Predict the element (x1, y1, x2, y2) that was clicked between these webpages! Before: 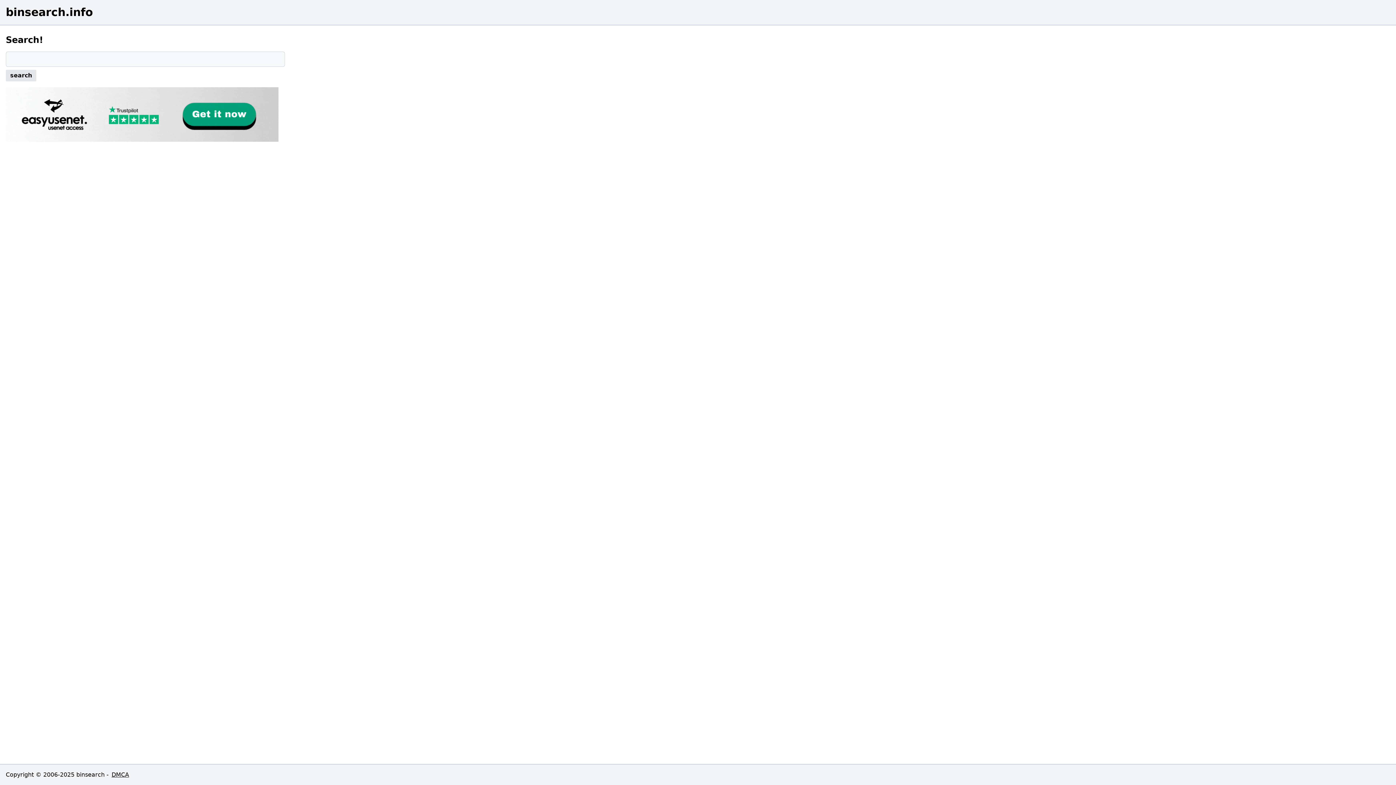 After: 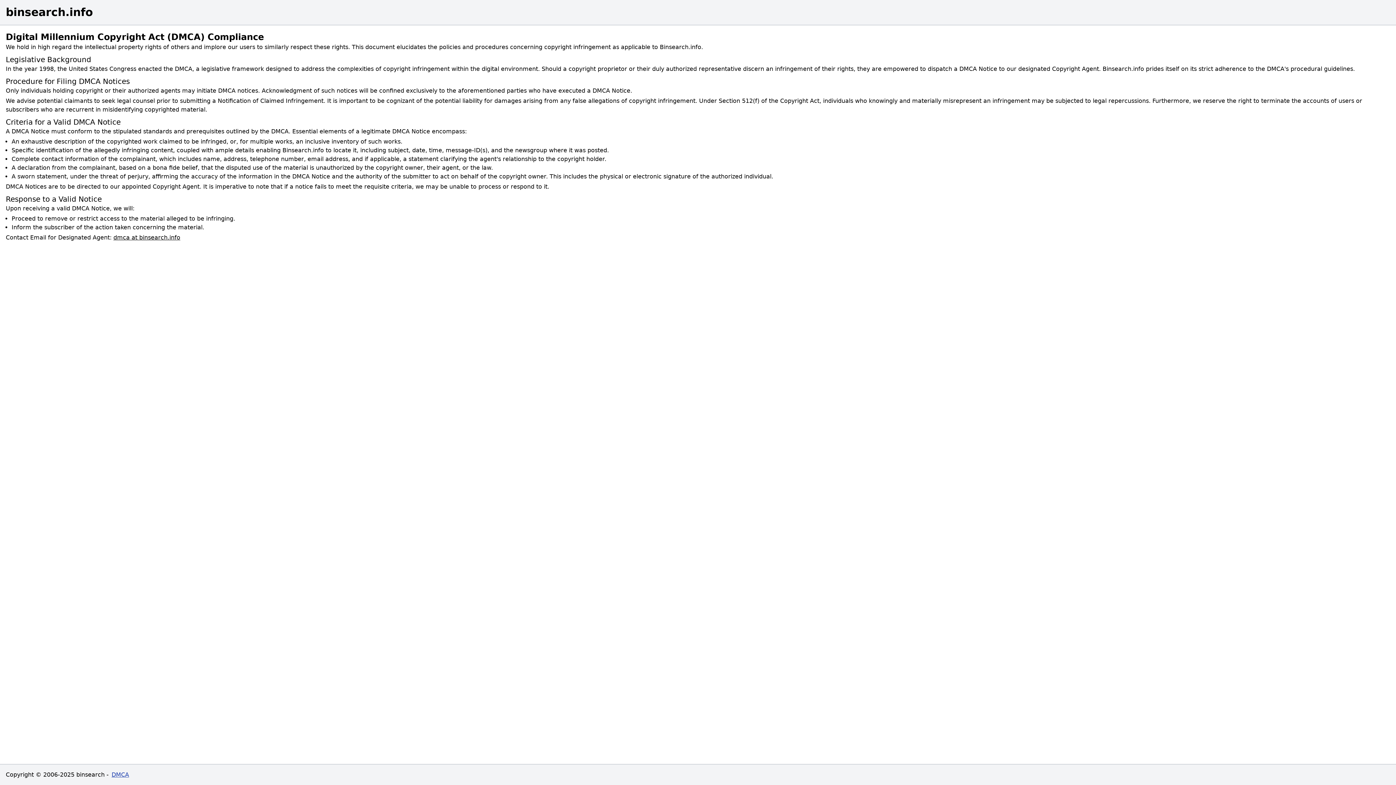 Action: label: DMCA bbox: (111, 771, 129, 778)